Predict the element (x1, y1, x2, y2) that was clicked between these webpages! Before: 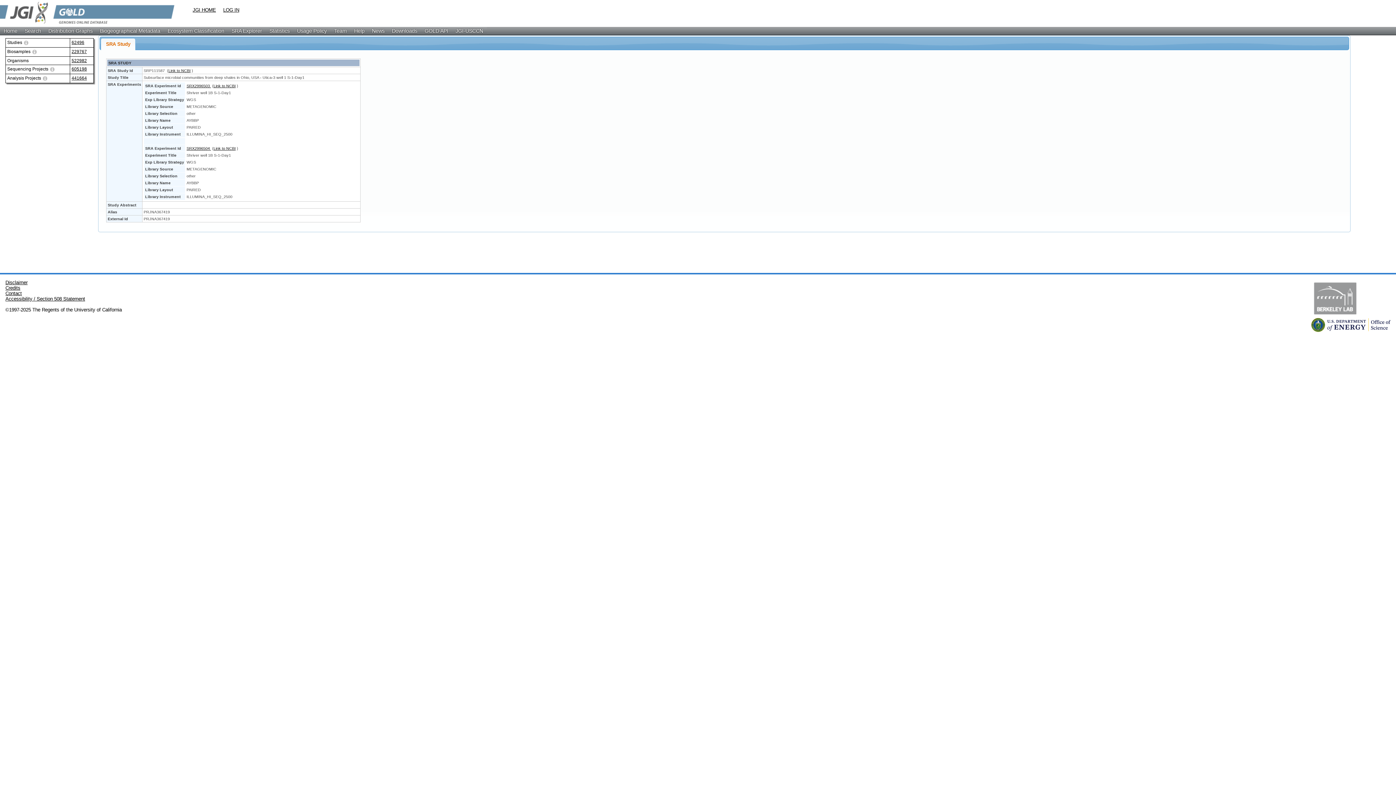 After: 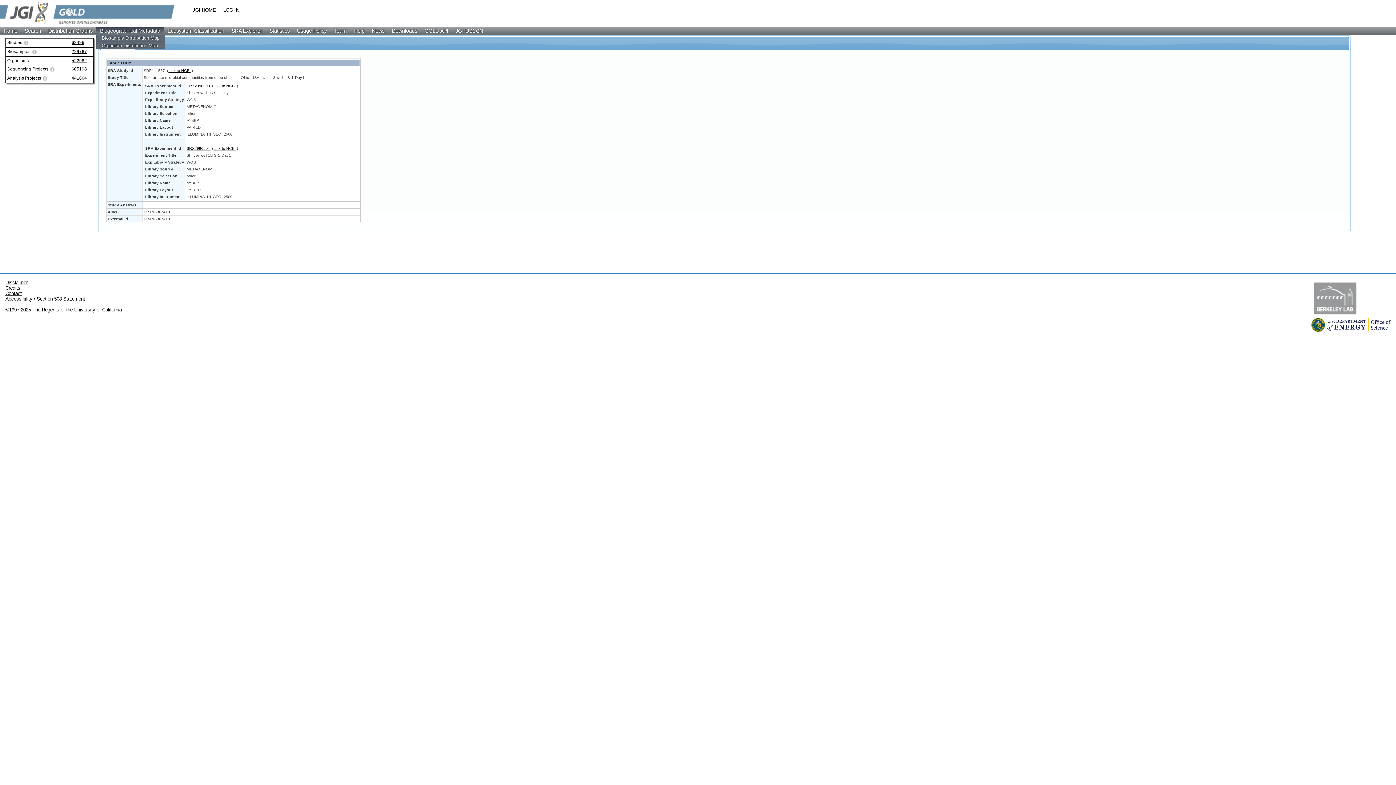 Action: bbox: (96, 26, 164, 34) label: Biogeographical Metadata